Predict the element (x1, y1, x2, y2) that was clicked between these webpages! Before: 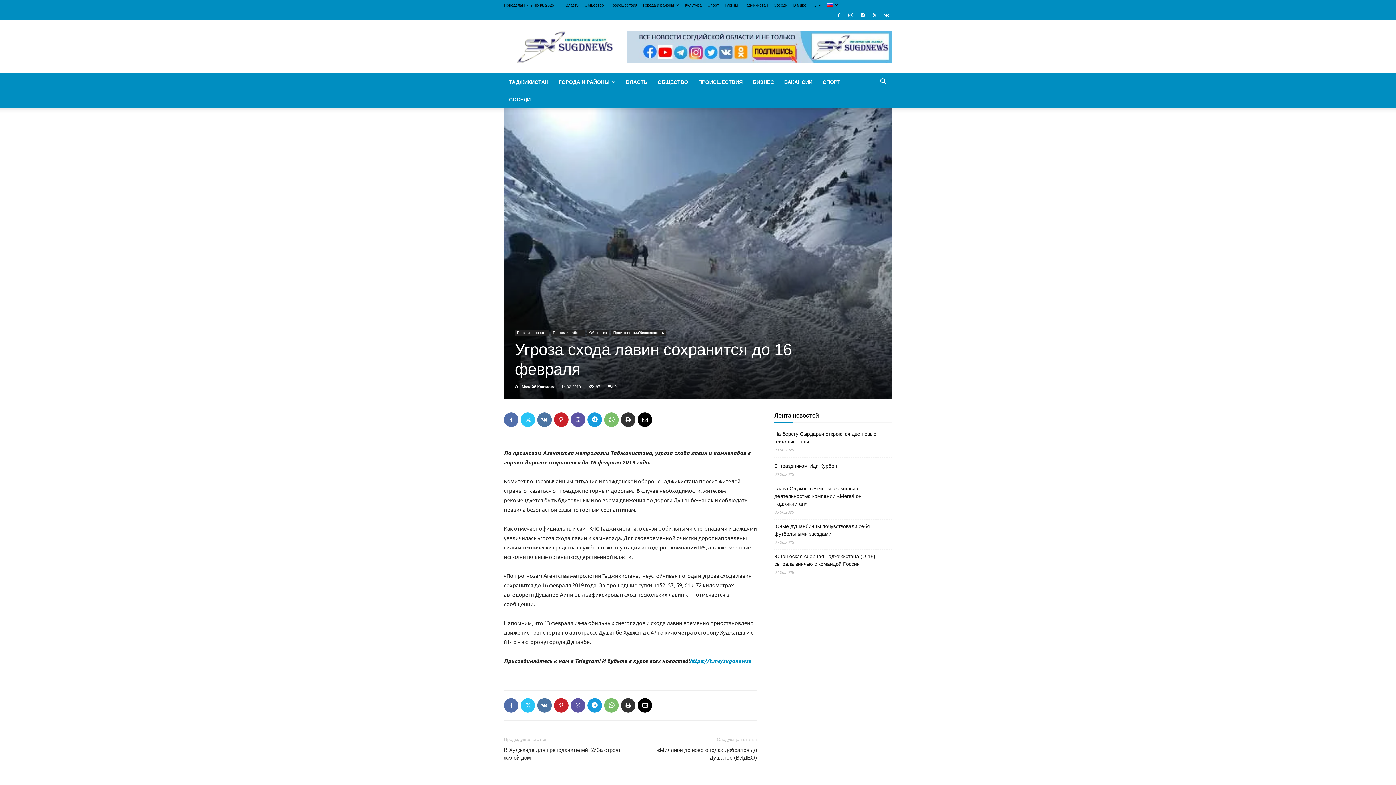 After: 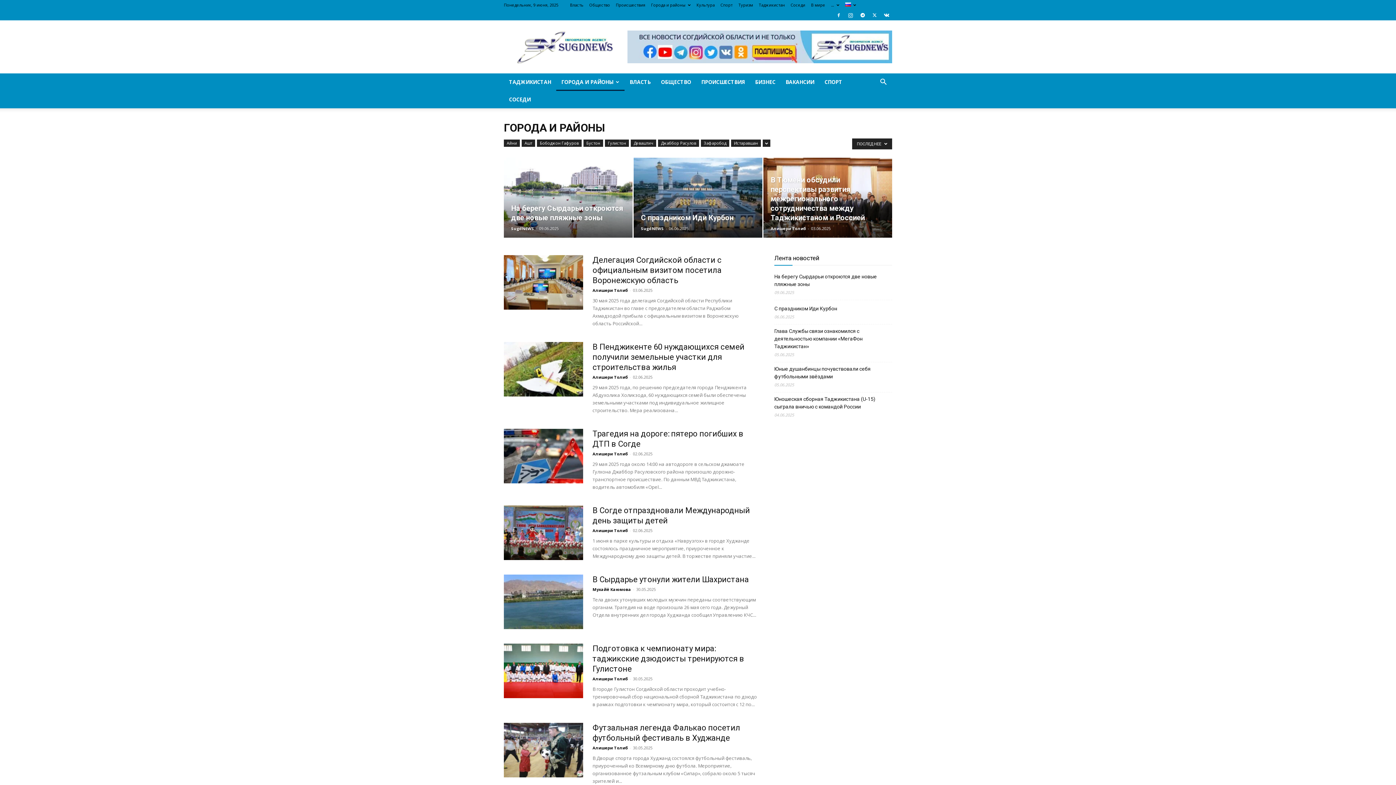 Action: label: Города и районы bbox: (550, 330, 585, 336)